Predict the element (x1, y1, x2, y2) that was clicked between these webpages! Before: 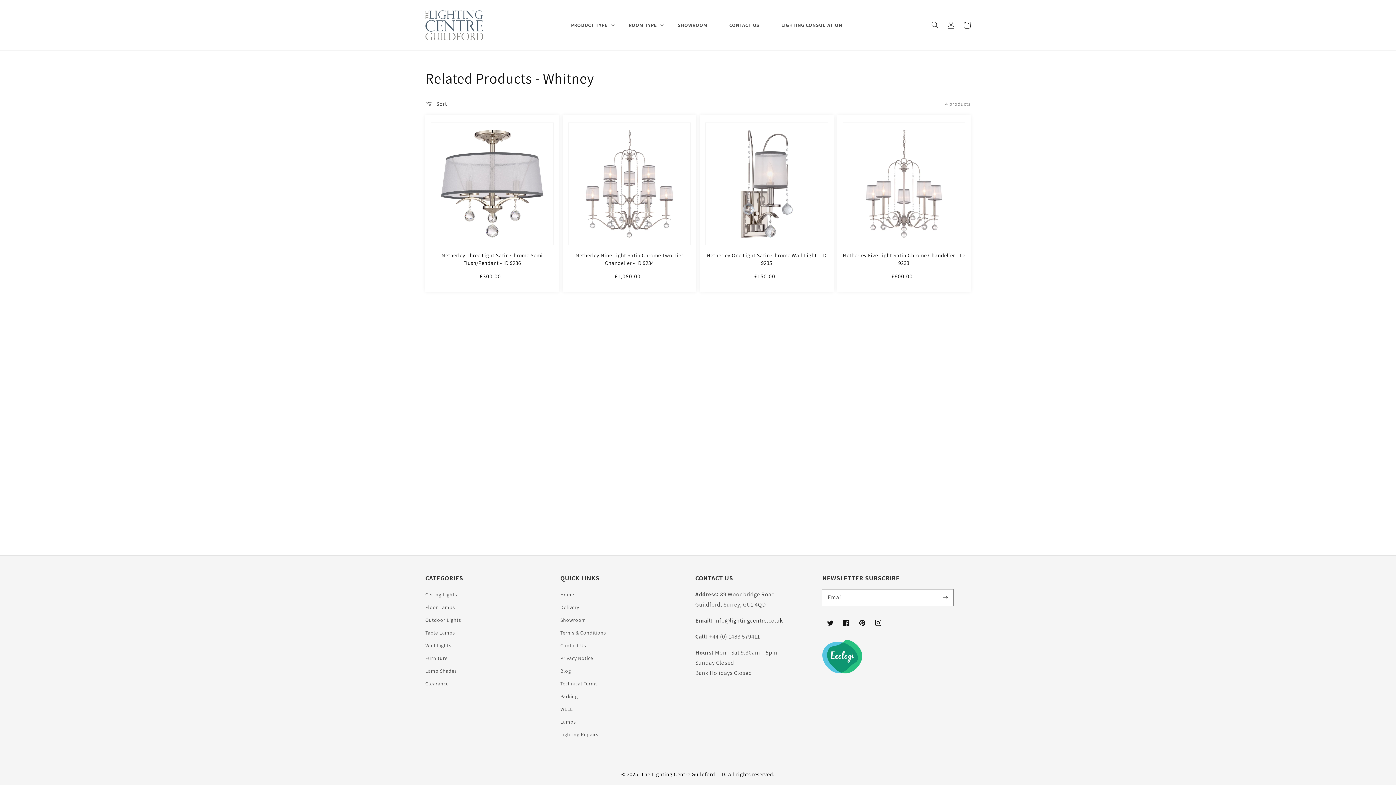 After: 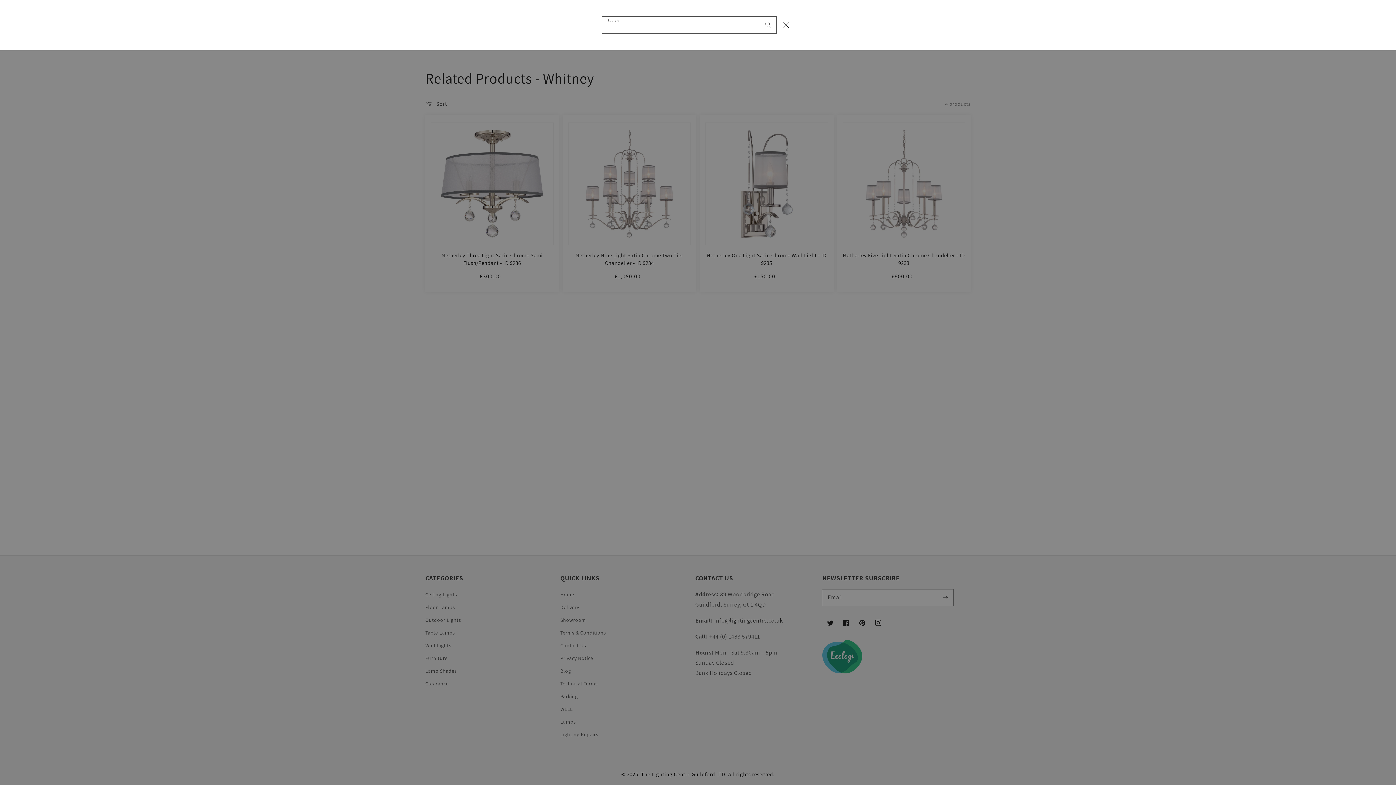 Action: bbox: (927, 17, 943, 33) label: Search